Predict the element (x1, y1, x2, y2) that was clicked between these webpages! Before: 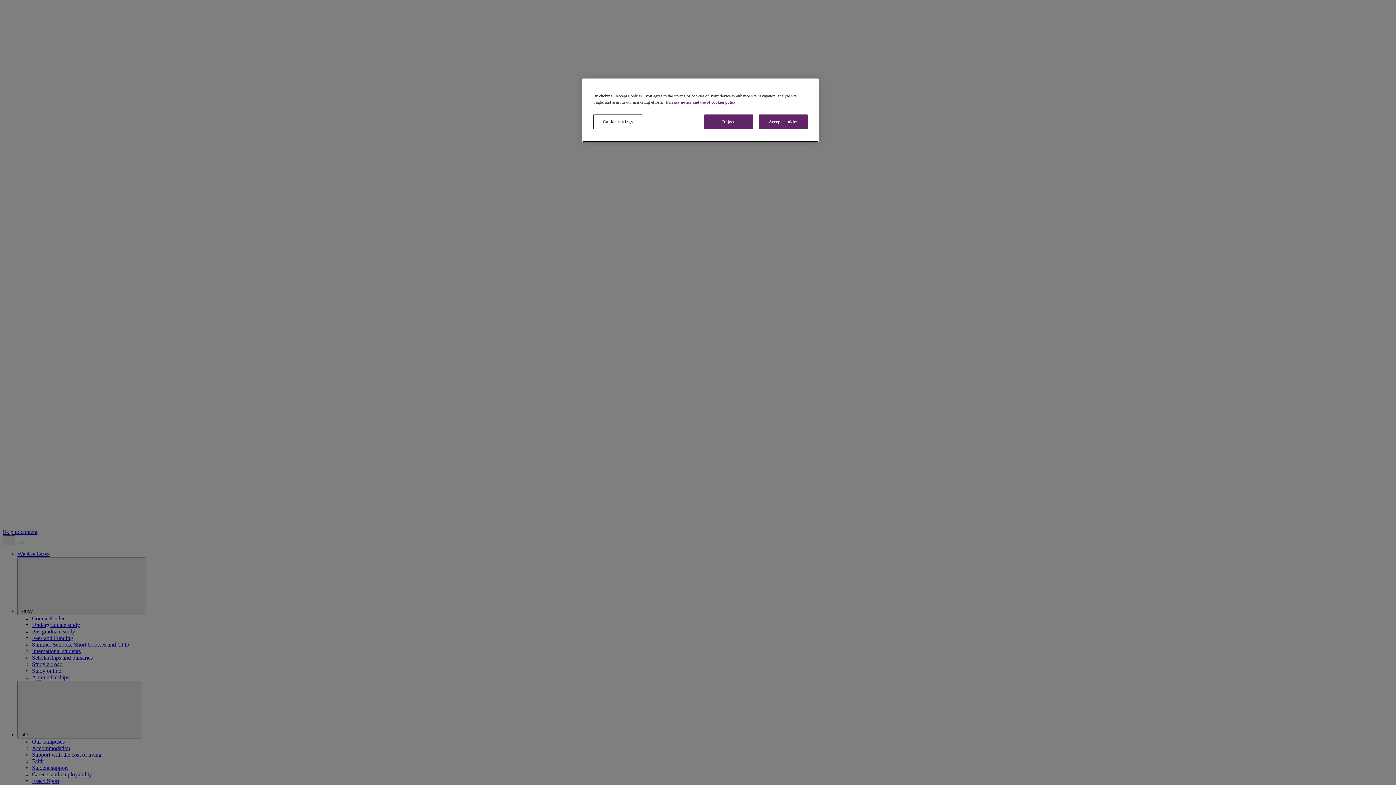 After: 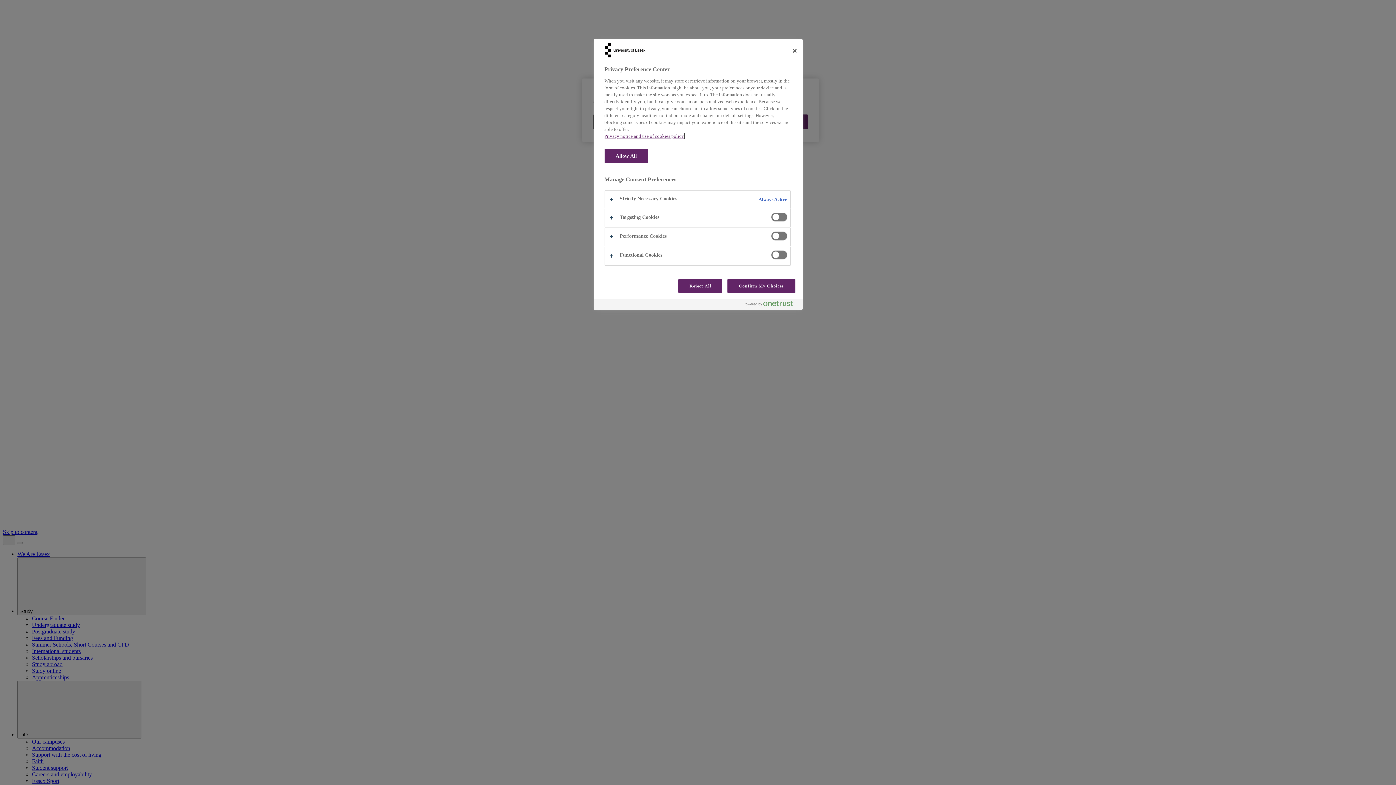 Action: bbox: (593, 114, 642, 129) label: Cookie settings